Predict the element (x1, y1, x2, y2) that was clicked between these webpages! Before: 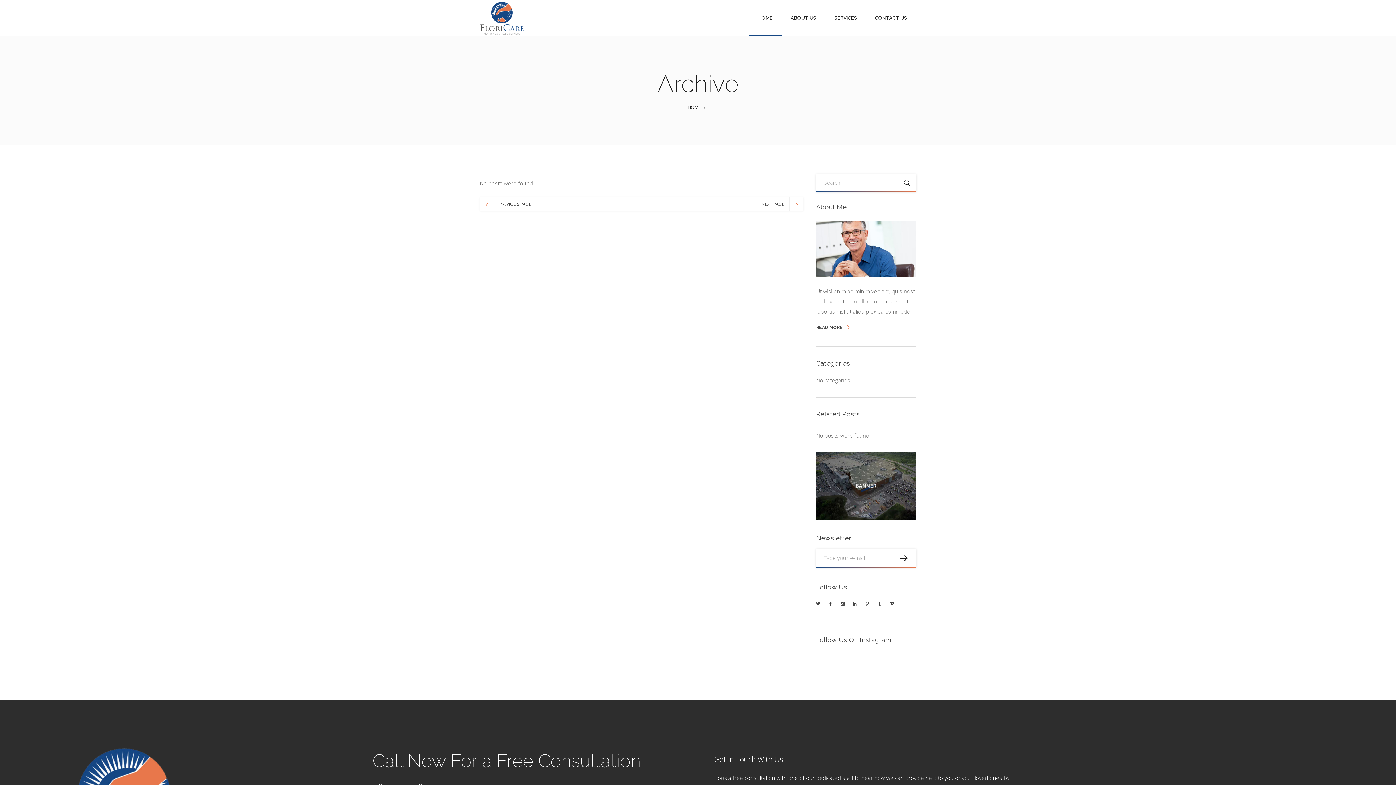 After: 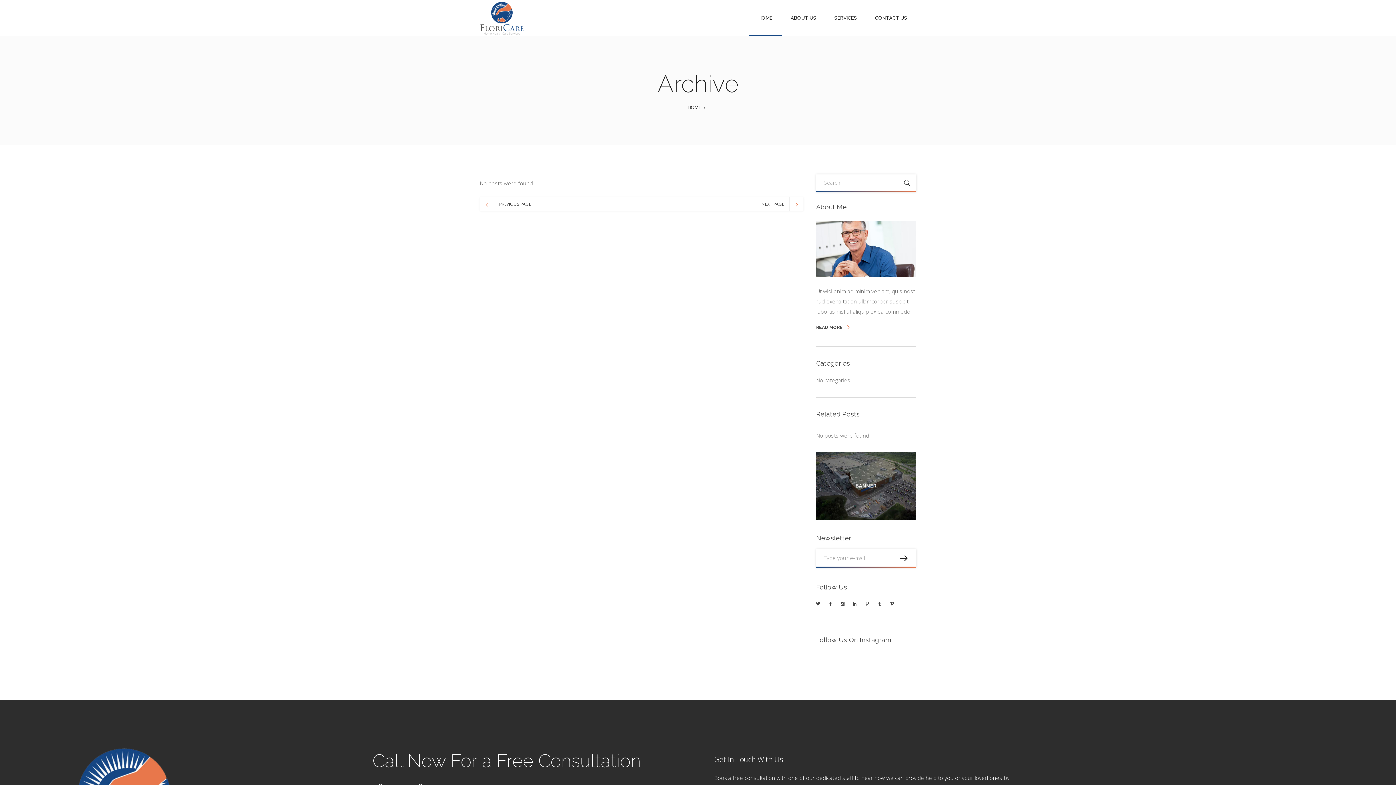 Action: bbox: (761, 200, 803, 207) label: NEXT PAGE